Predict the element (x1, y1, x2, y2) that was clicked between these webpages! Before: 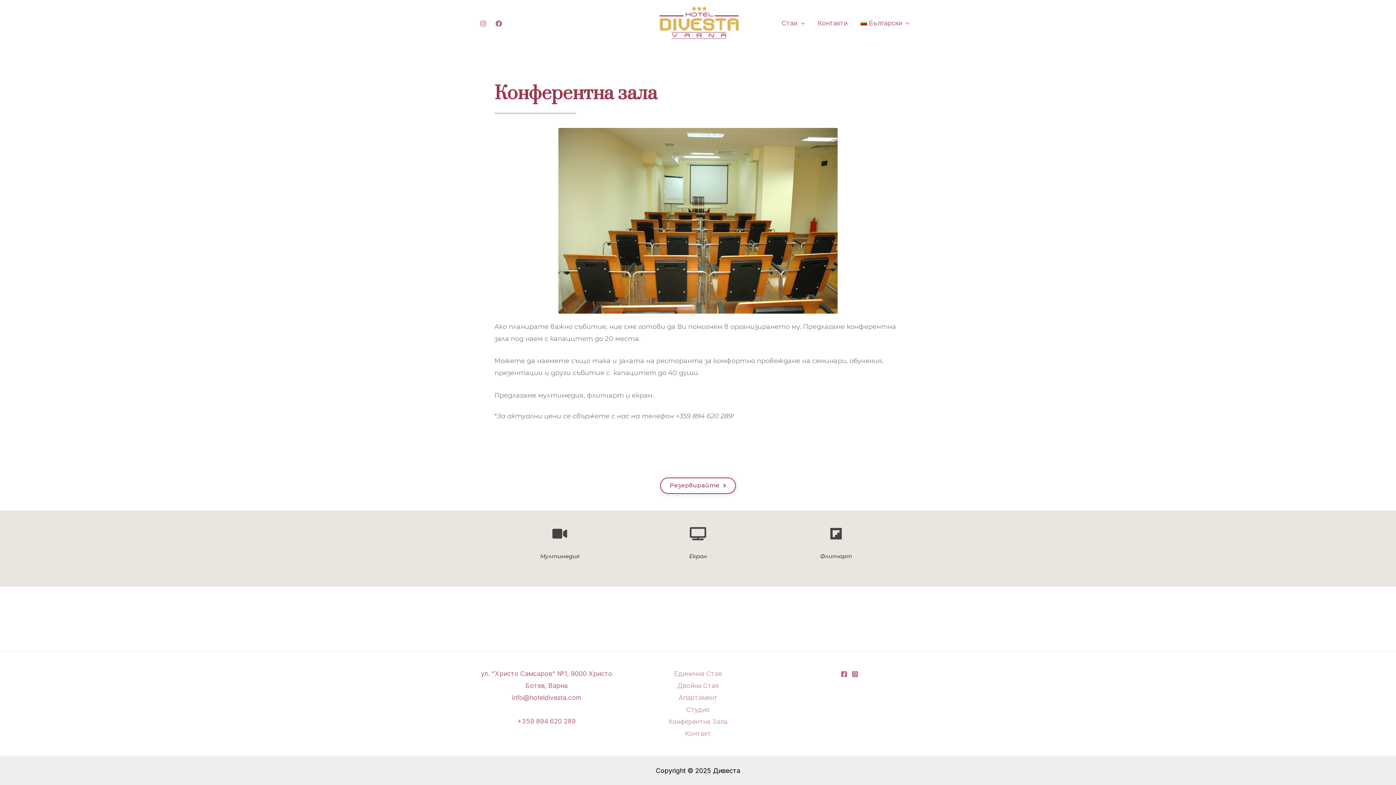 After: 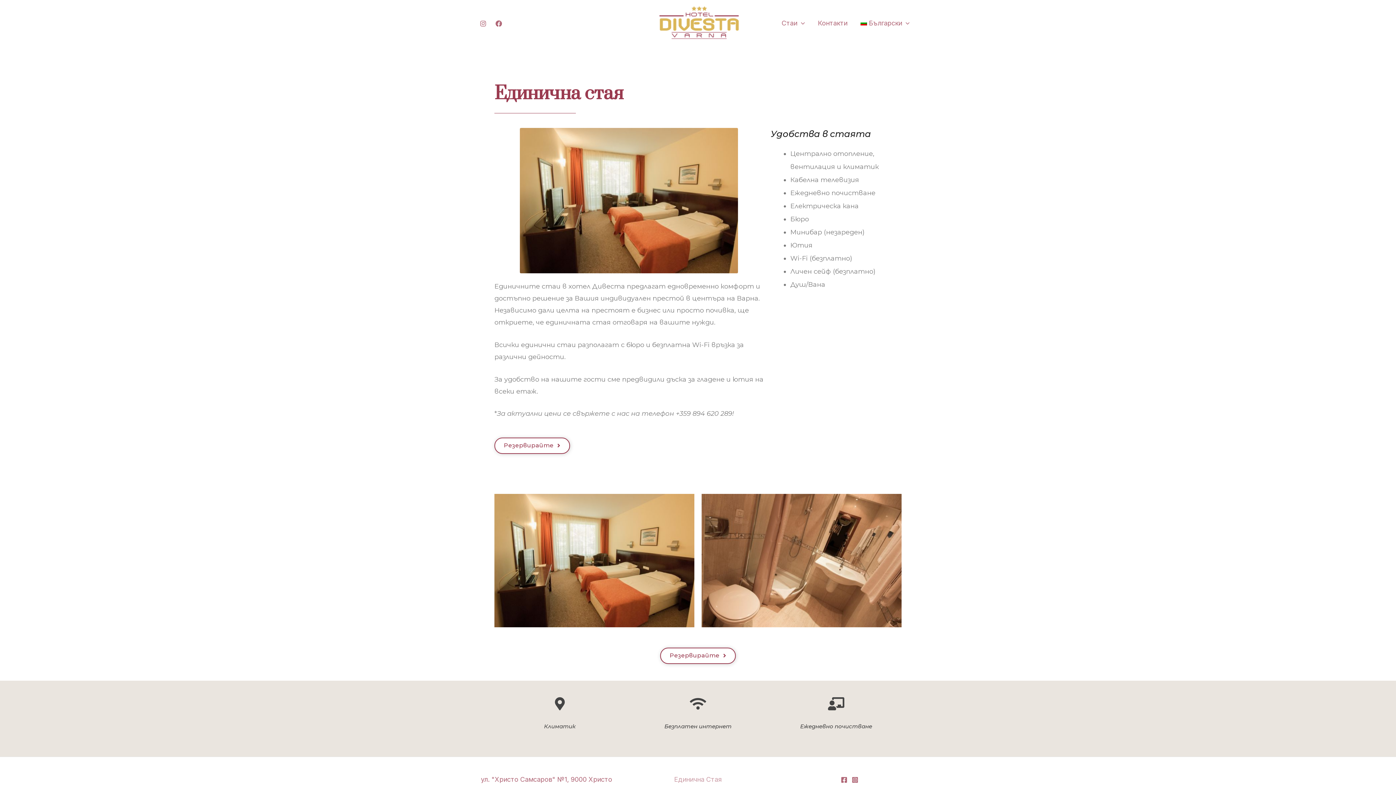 Action: label: Единична Стая bbox: (674, 670, 721, 677)